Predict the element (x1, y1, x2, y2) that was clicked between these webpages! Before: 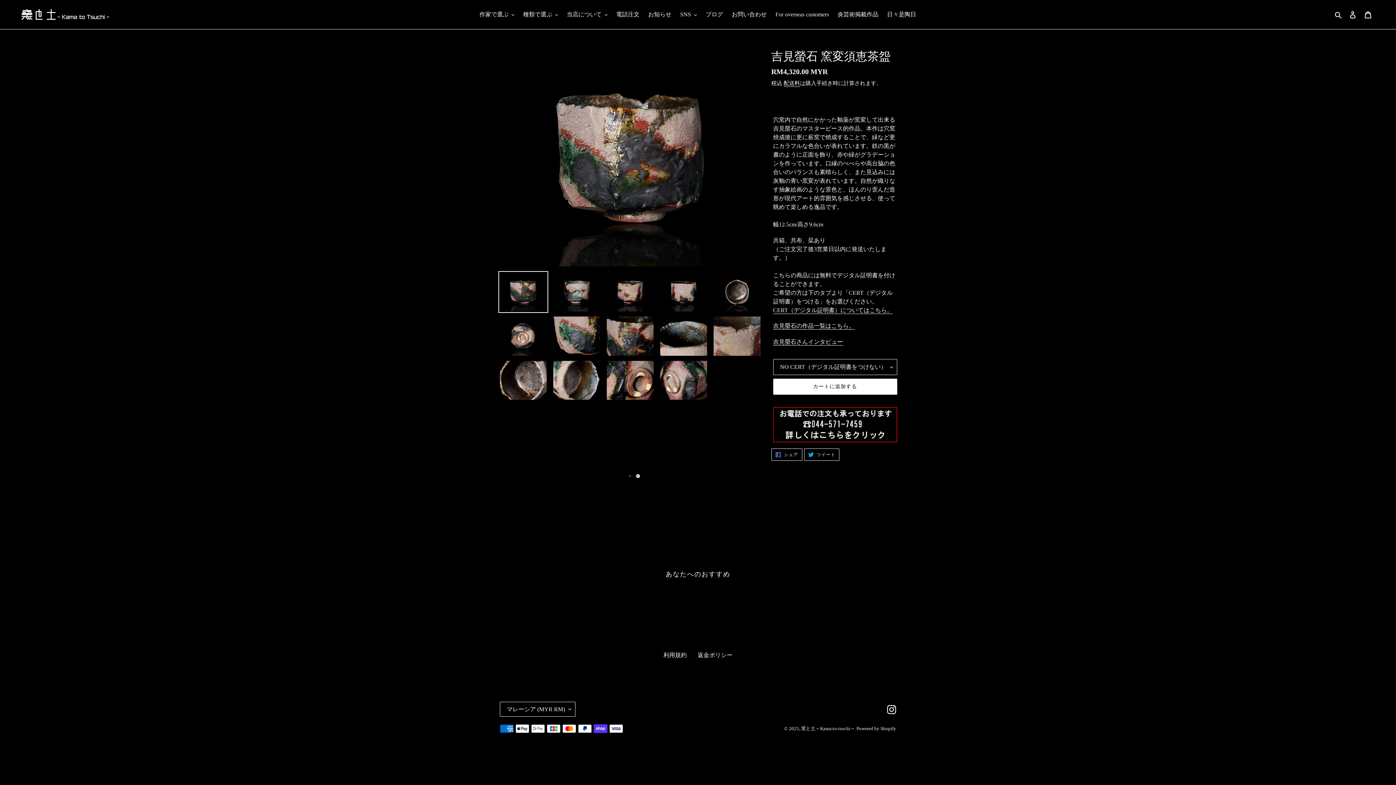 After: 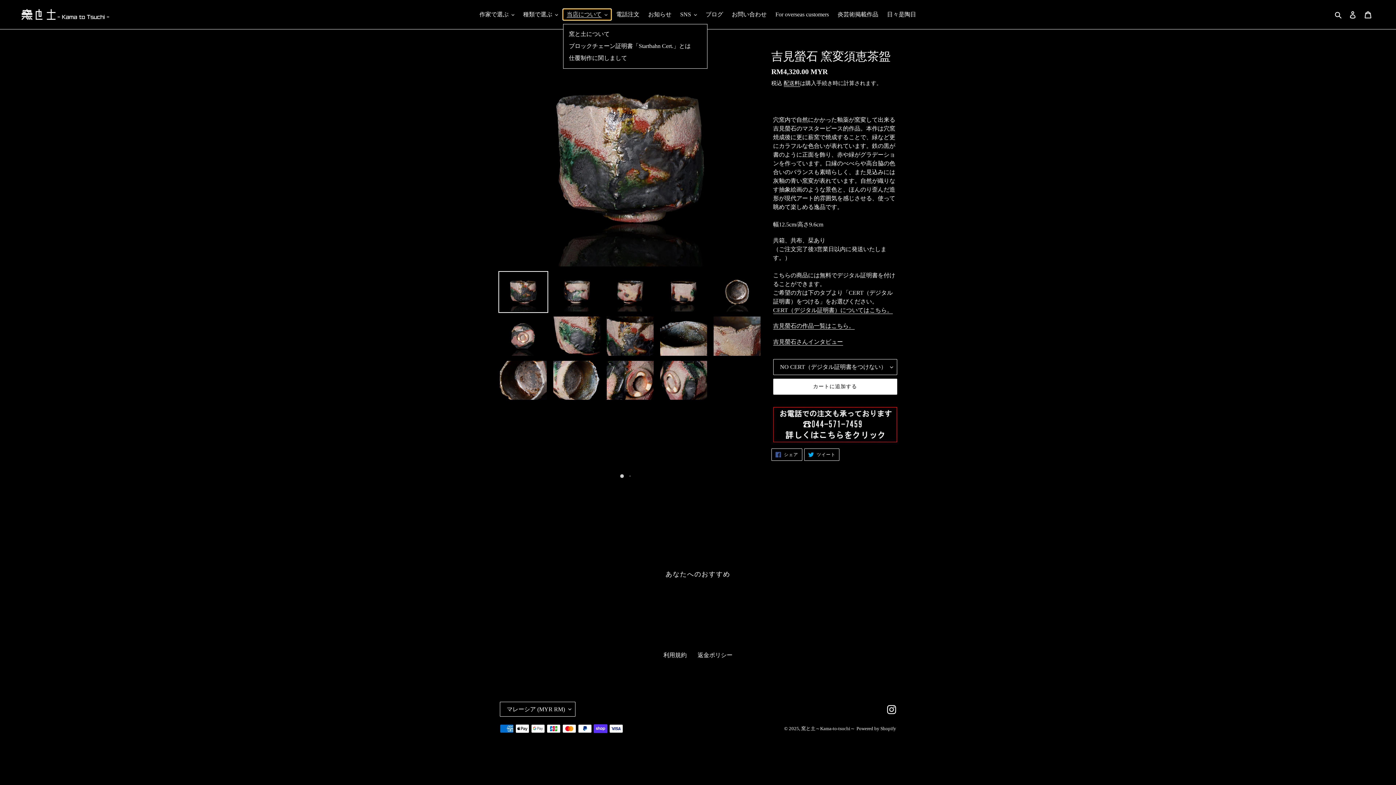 Action: bbox: (563, 9, 611, 20) label: 当店について